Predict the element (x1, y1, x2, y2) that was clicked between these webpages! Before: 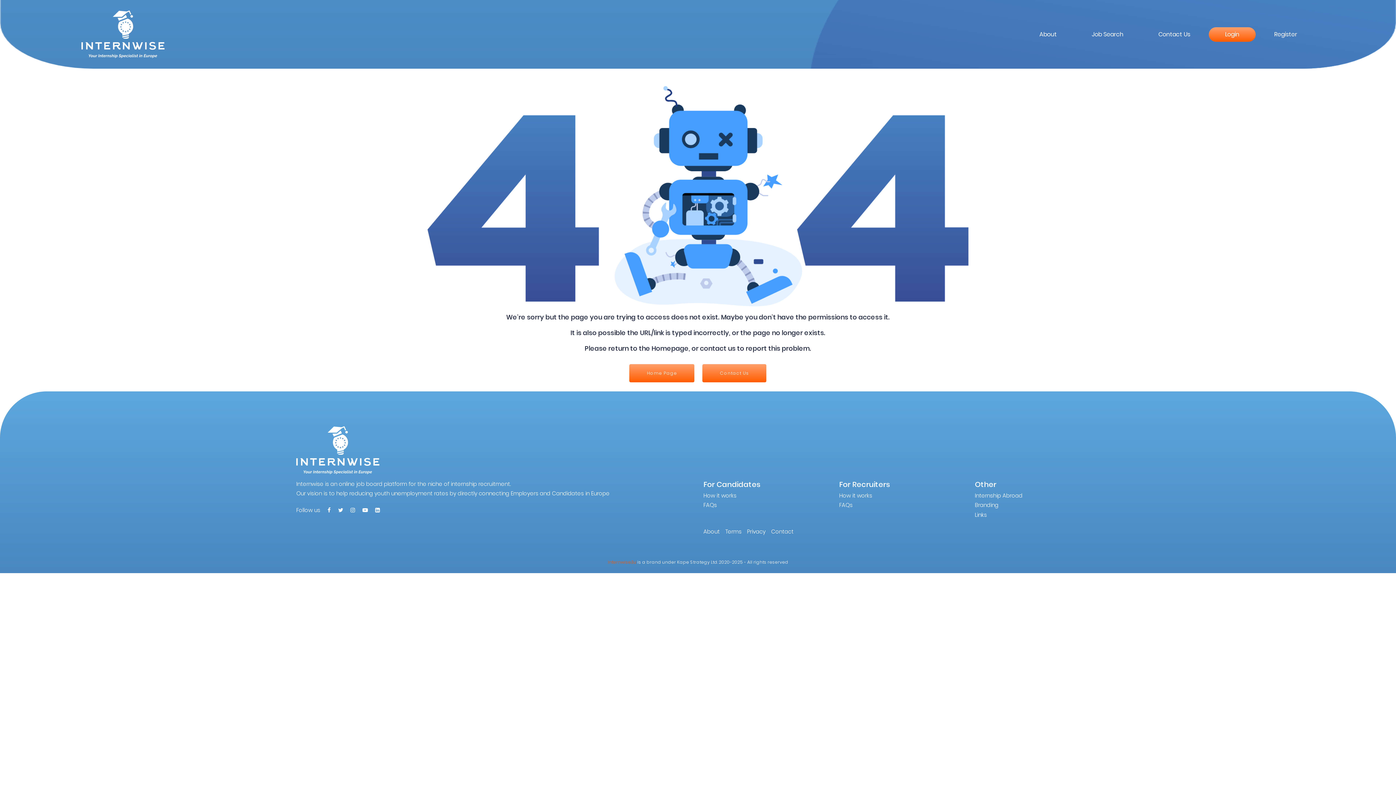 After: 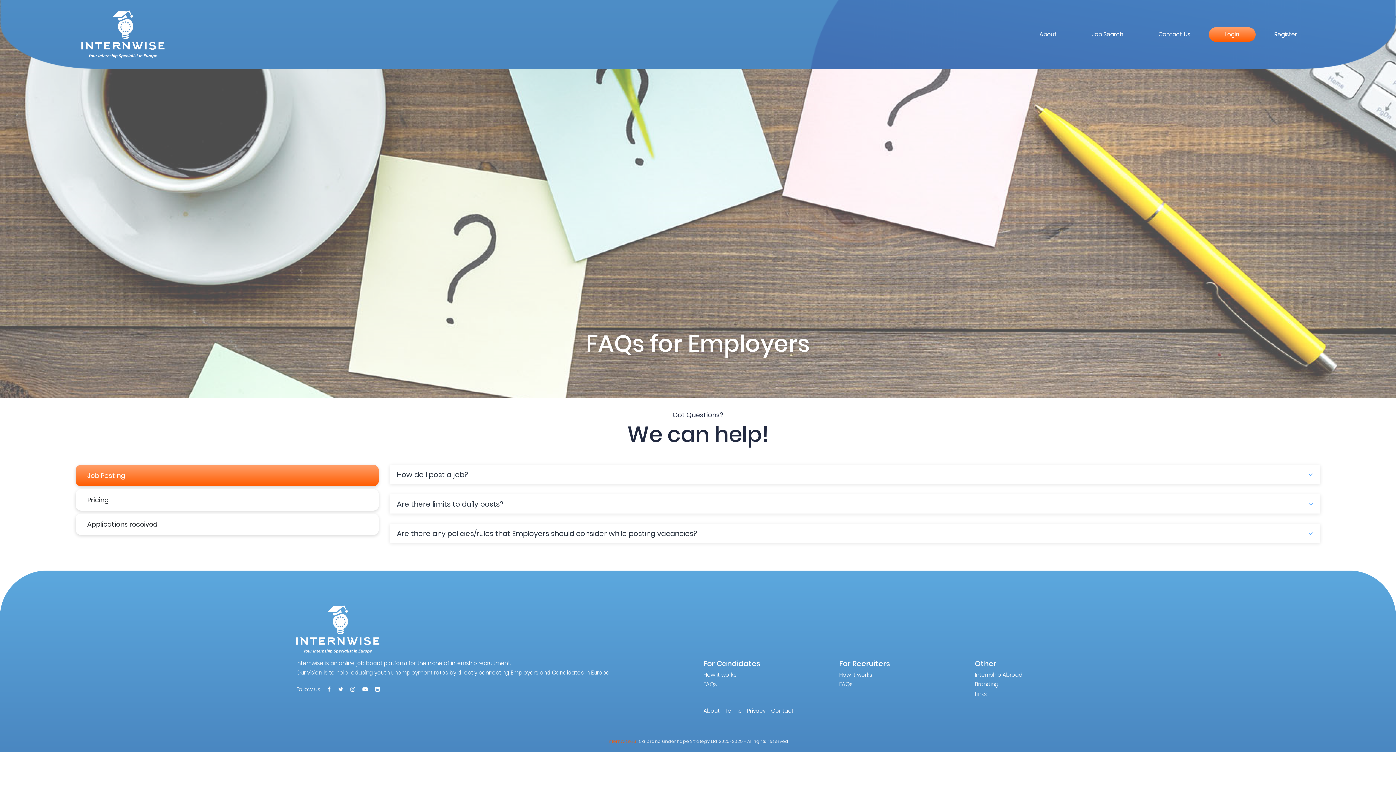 Action: bbox: (839, 501, 852, 509) label: FAQs